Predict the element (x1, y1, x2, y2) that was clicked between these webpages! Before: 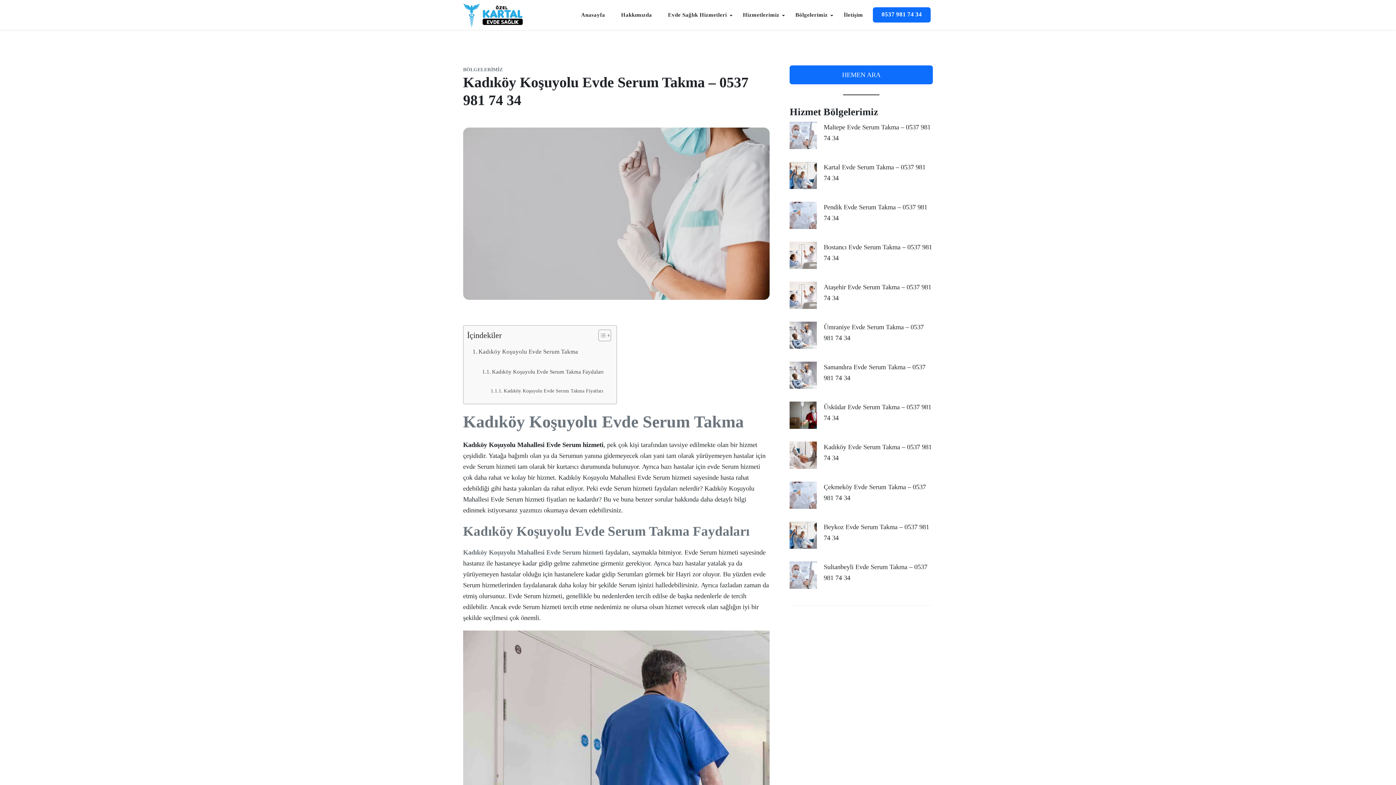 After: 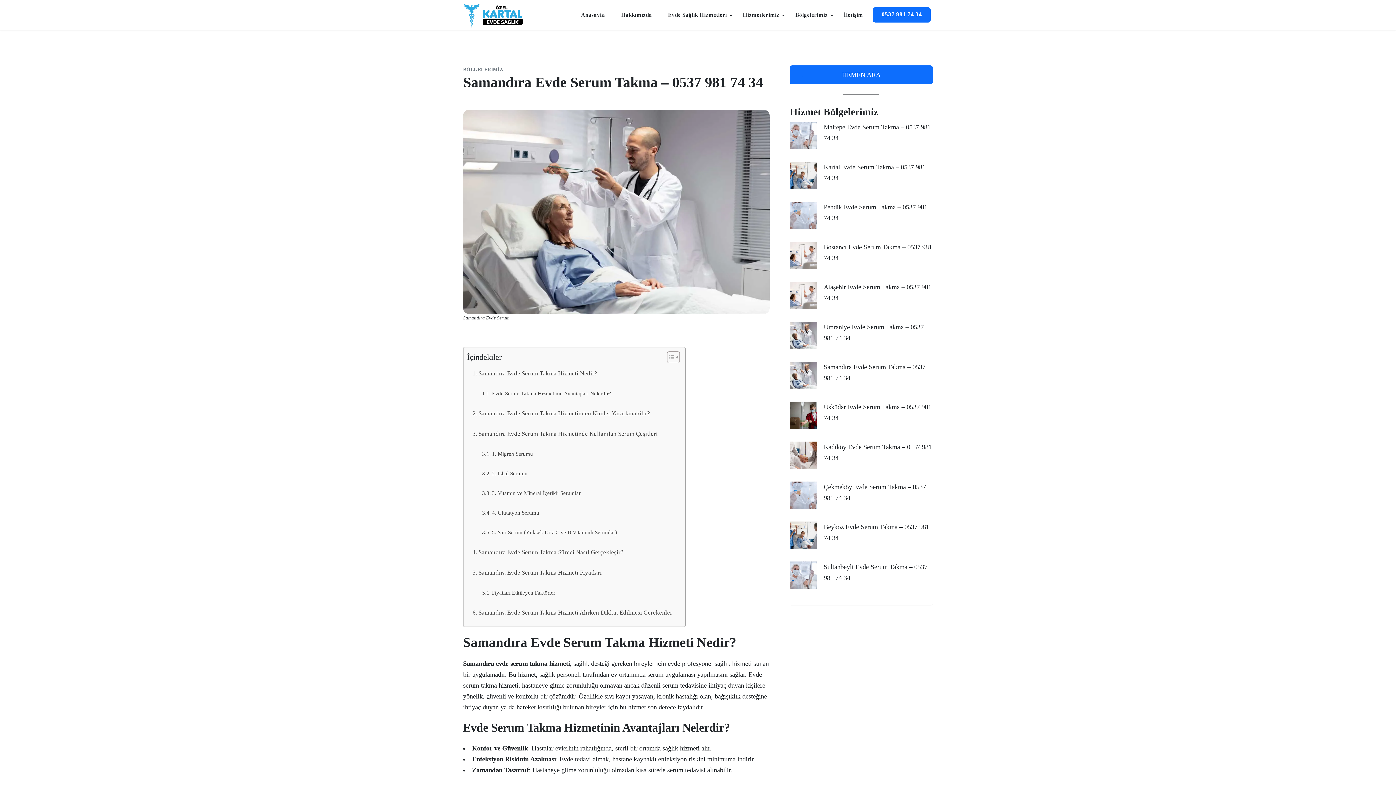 Action: bbox: (823, 361, 933, 383) label: Samandıra Evde Serum Takma – 0537 981 74 34